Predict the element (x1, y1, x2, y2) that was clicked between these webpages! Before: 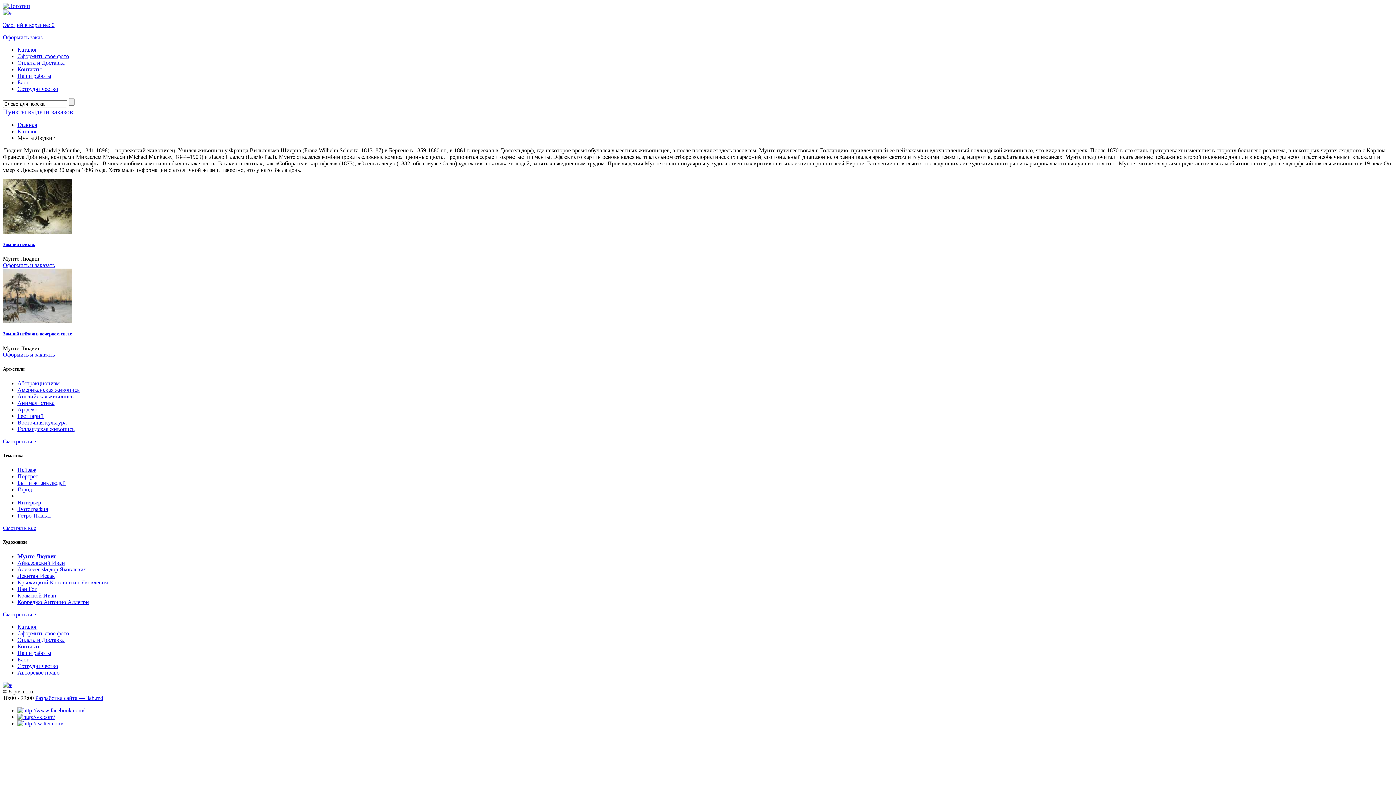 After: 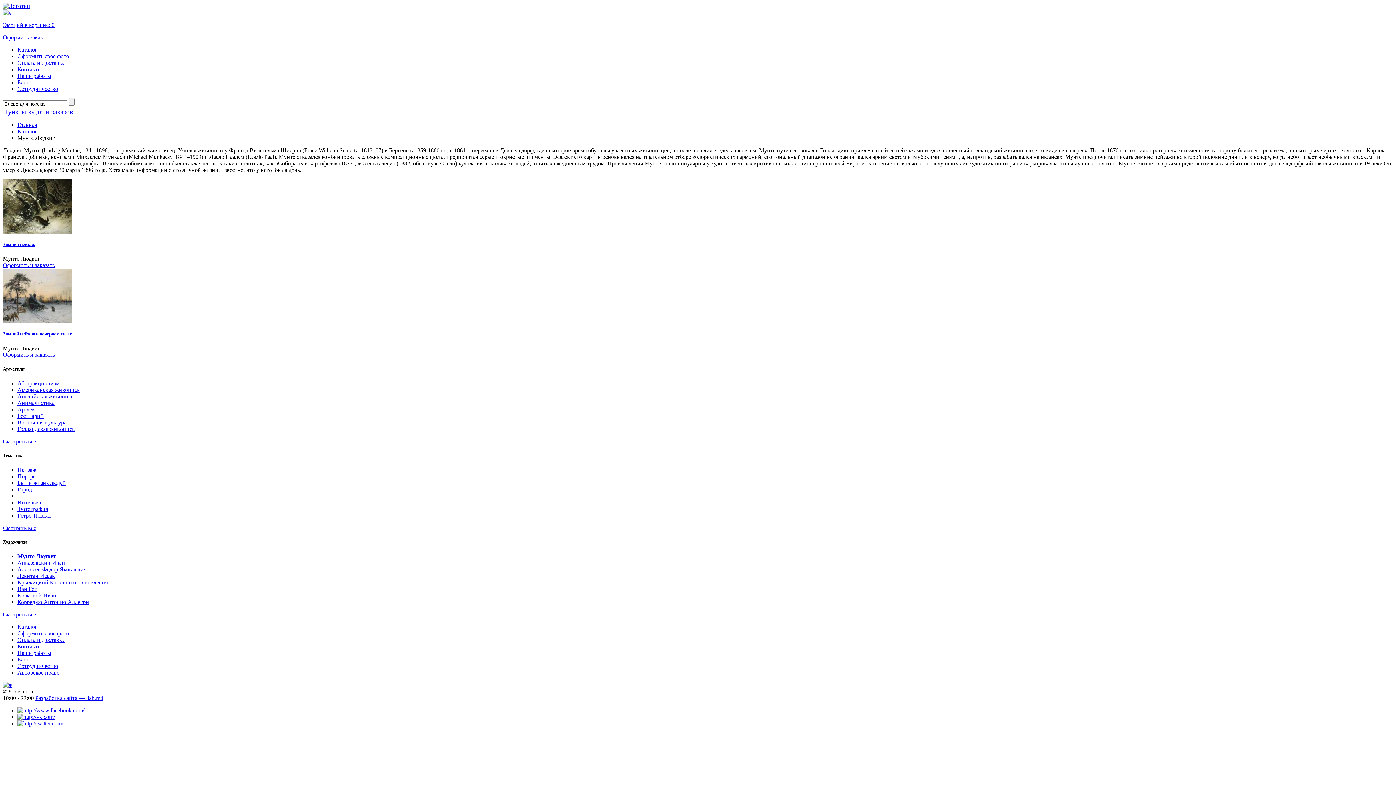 Action: bbox: (35, 695, 103, 701) label: Разработка сайта — ilab.md